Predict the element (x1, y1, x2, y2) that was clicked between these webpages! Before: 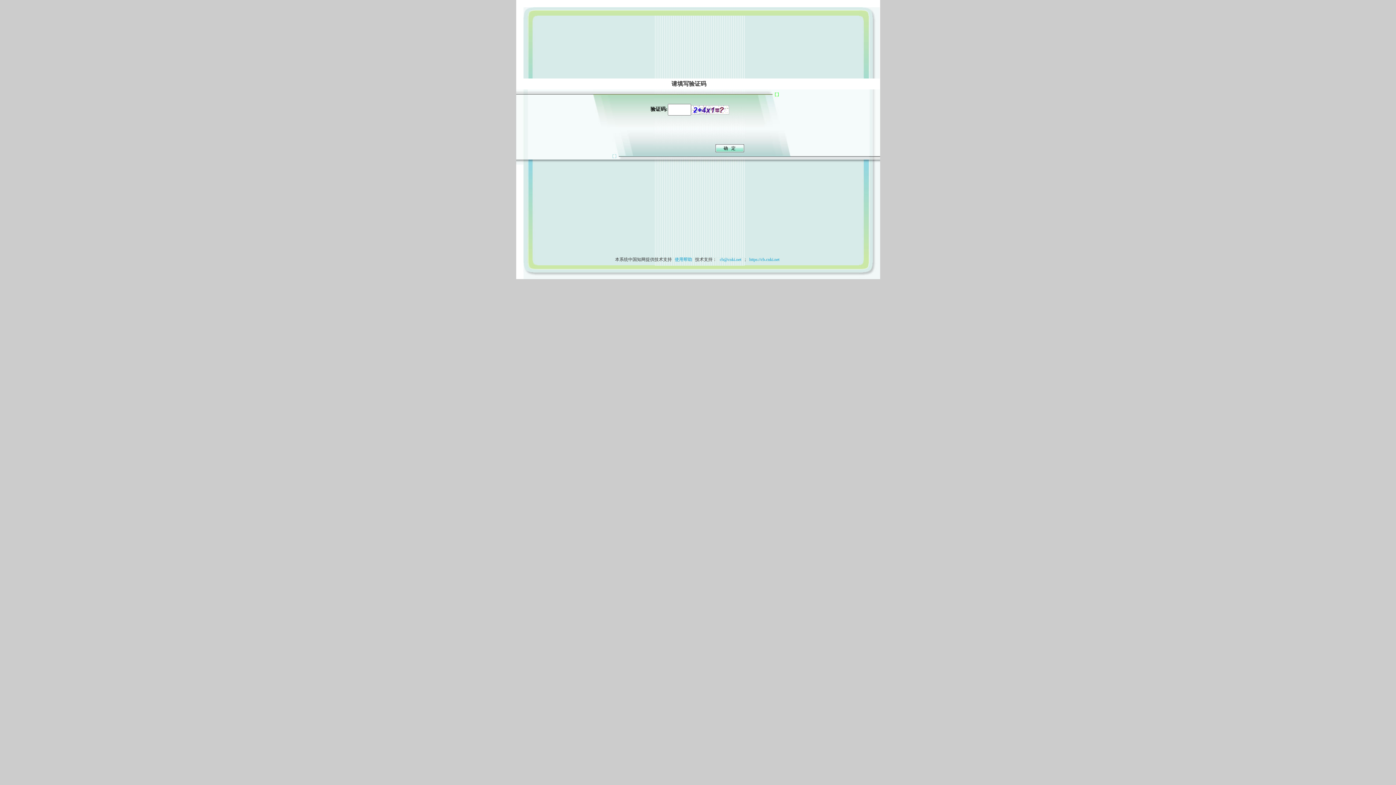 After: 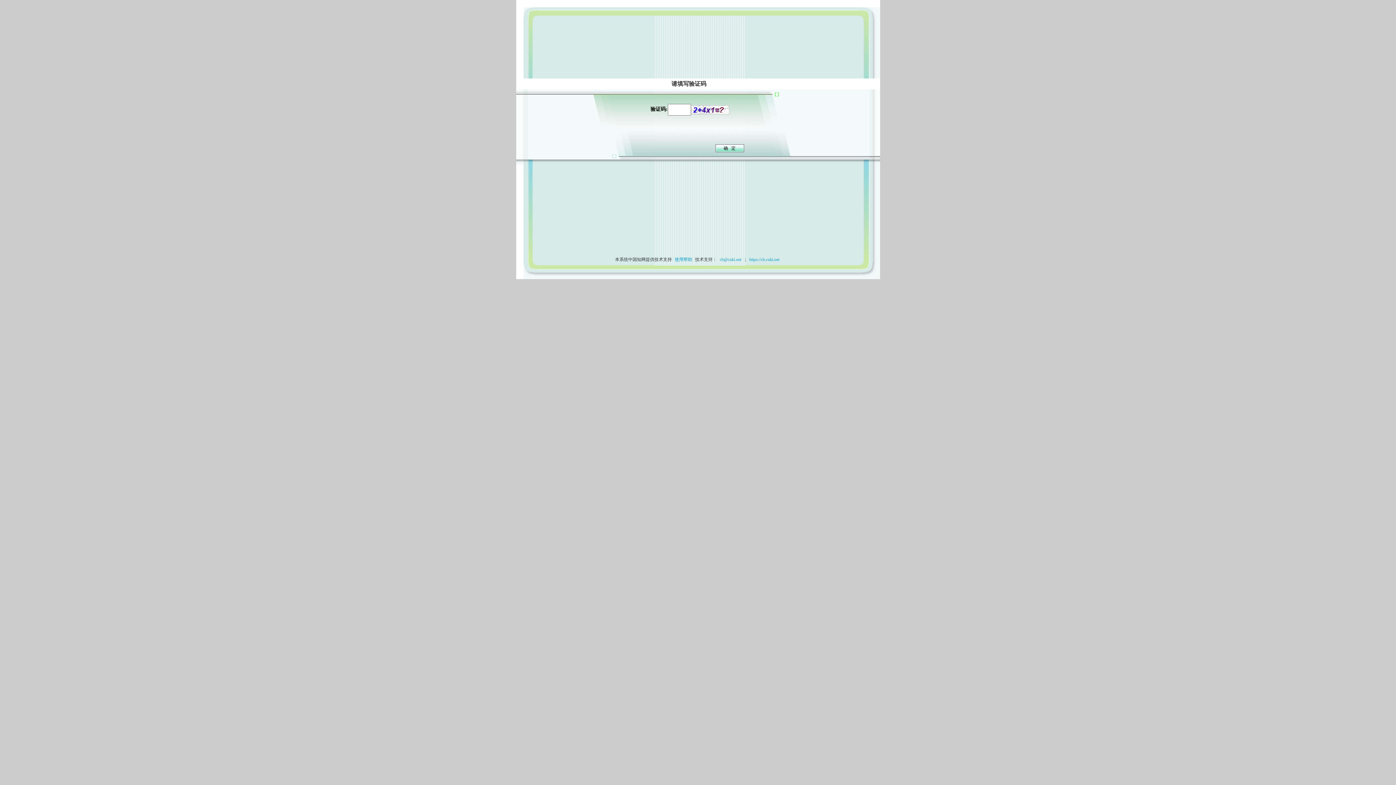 Action: label: 使用帮助 bbox: (673, 257, 694, 262)